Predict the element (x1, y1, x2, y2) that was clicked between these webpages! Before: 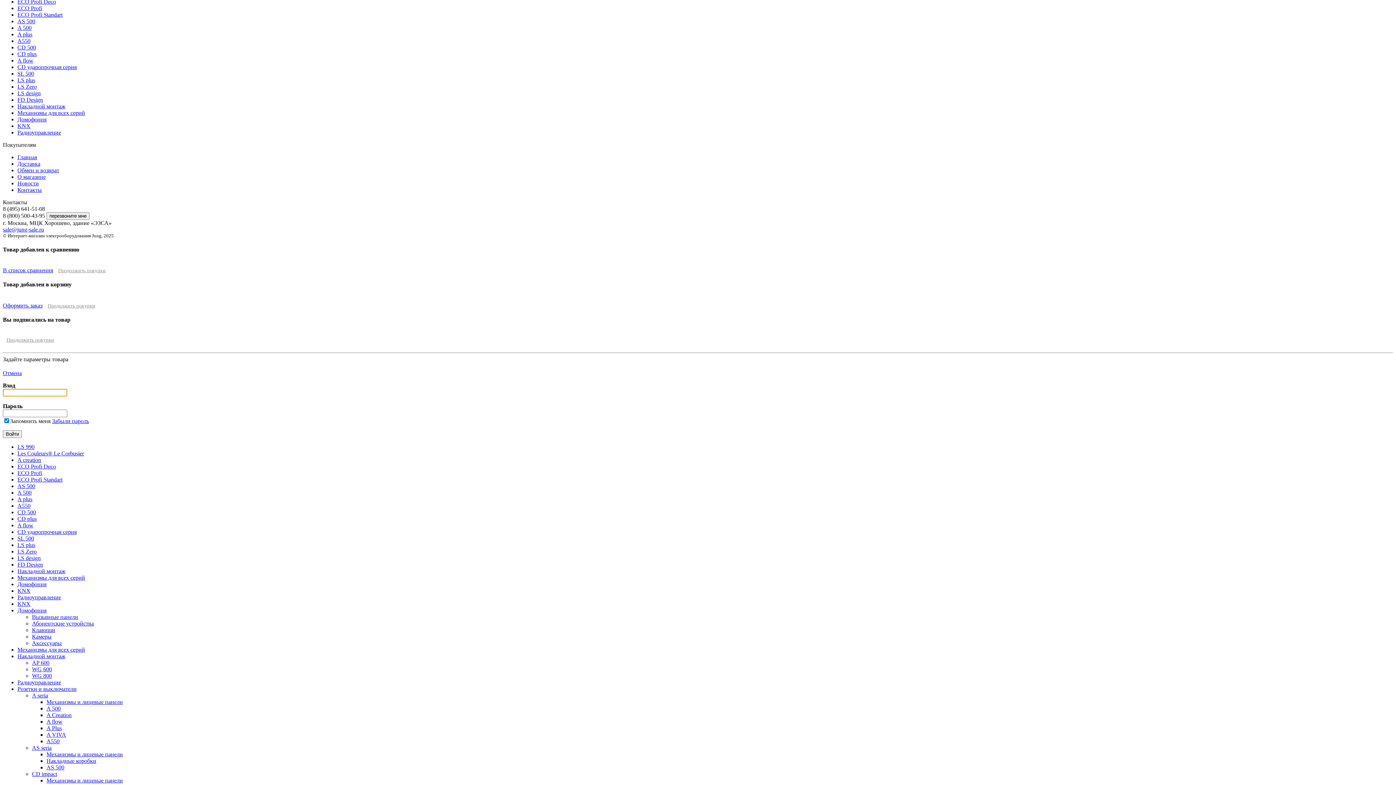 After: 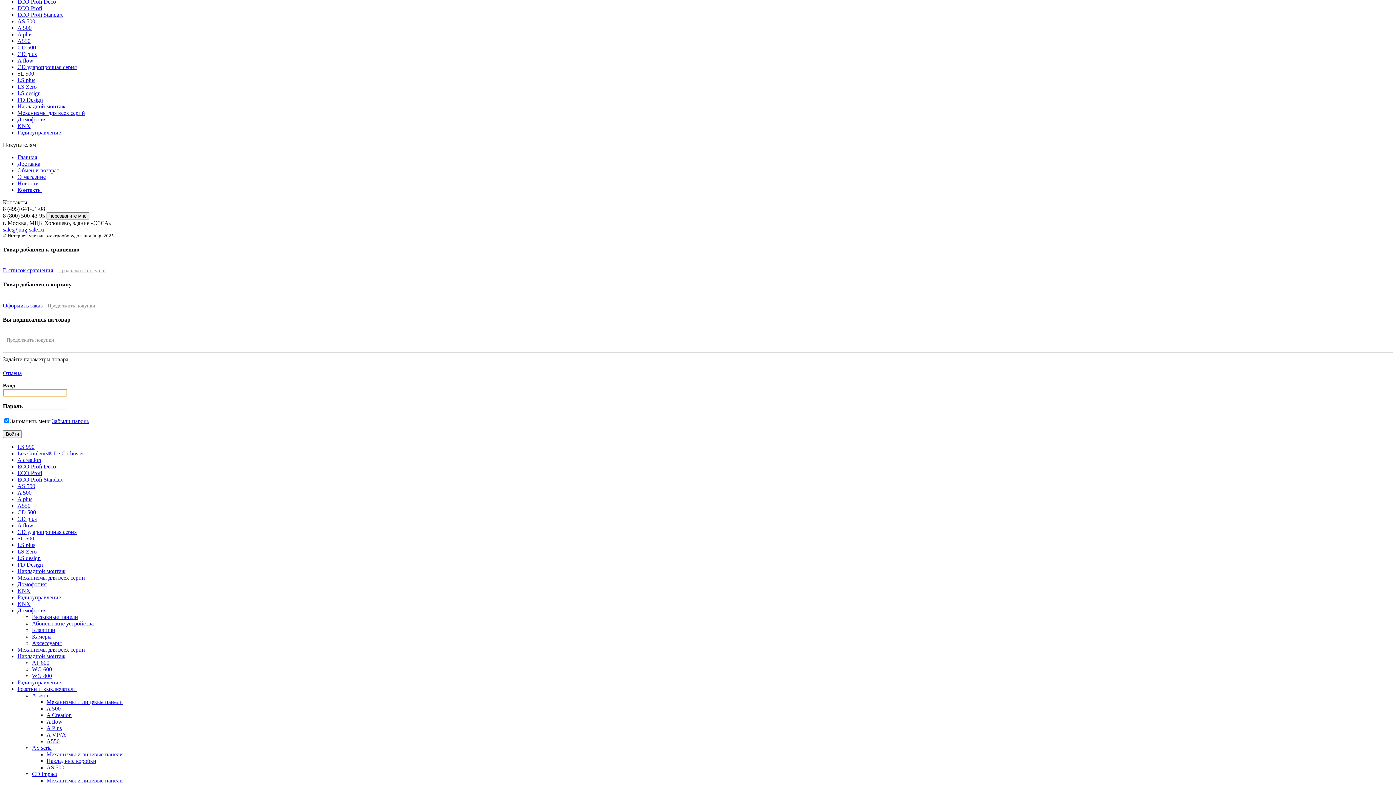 Action: label: LS plus bbox: (17, 542, 35, 548)